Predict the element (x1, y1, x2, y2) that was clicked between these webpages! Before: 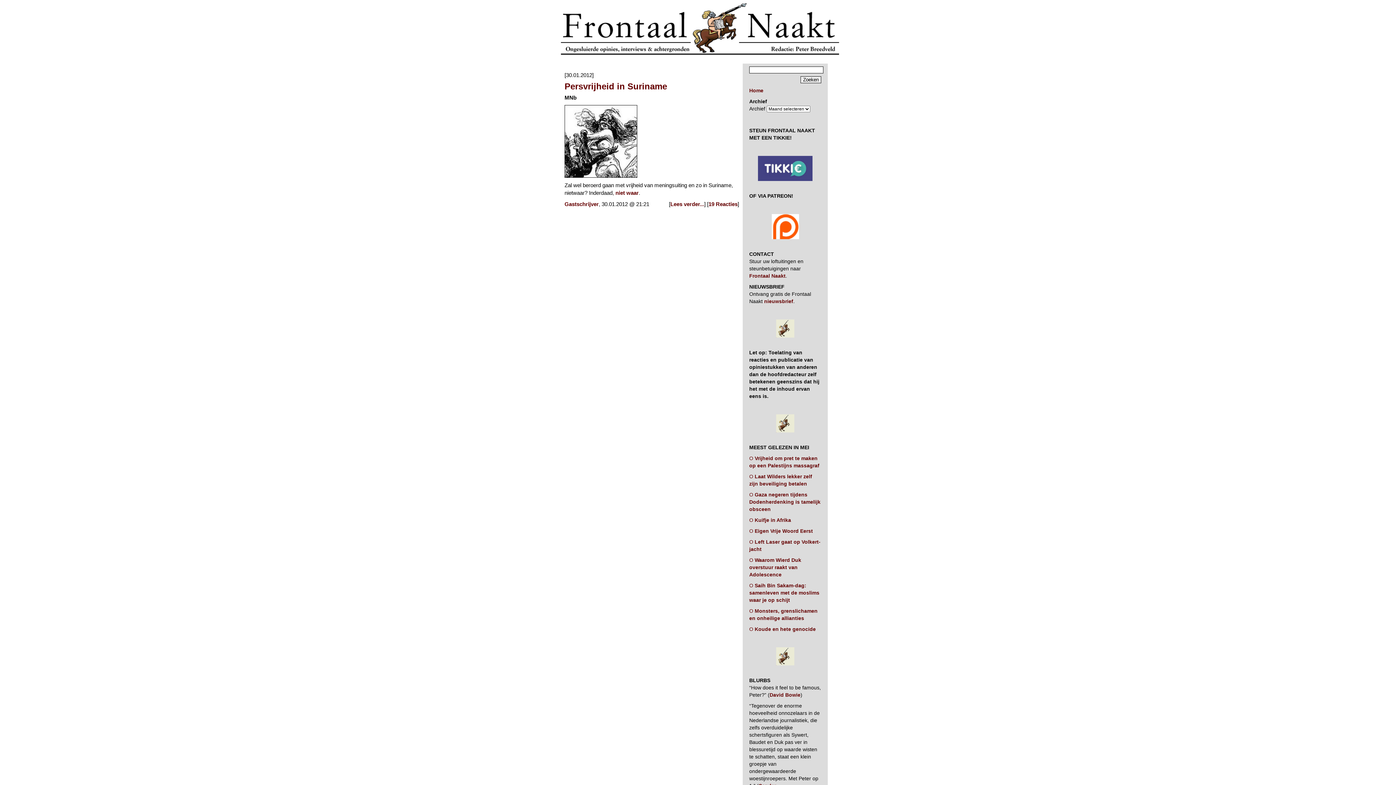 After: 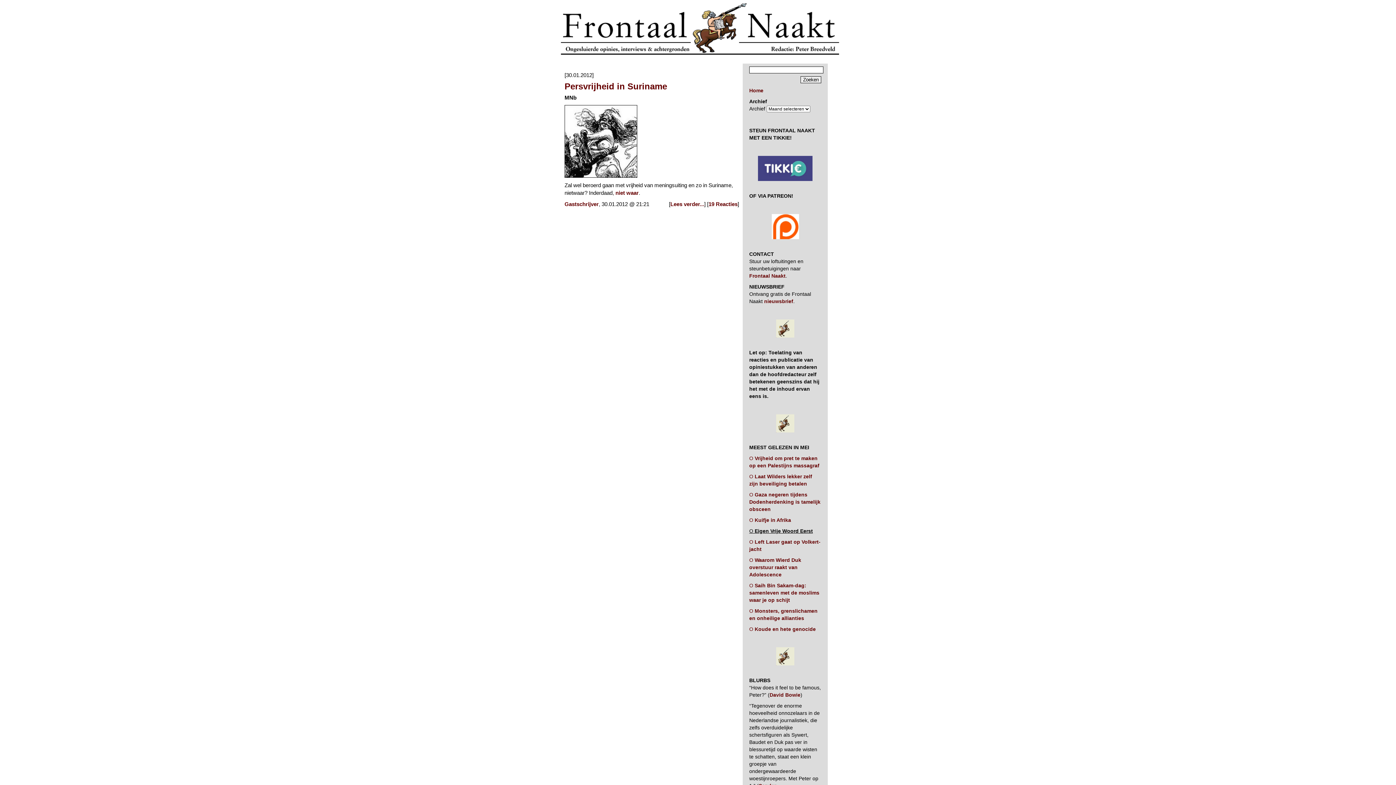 Action: label: O Eigen Vrije Woord Eerst bbox: (749, 528, 813, 534)